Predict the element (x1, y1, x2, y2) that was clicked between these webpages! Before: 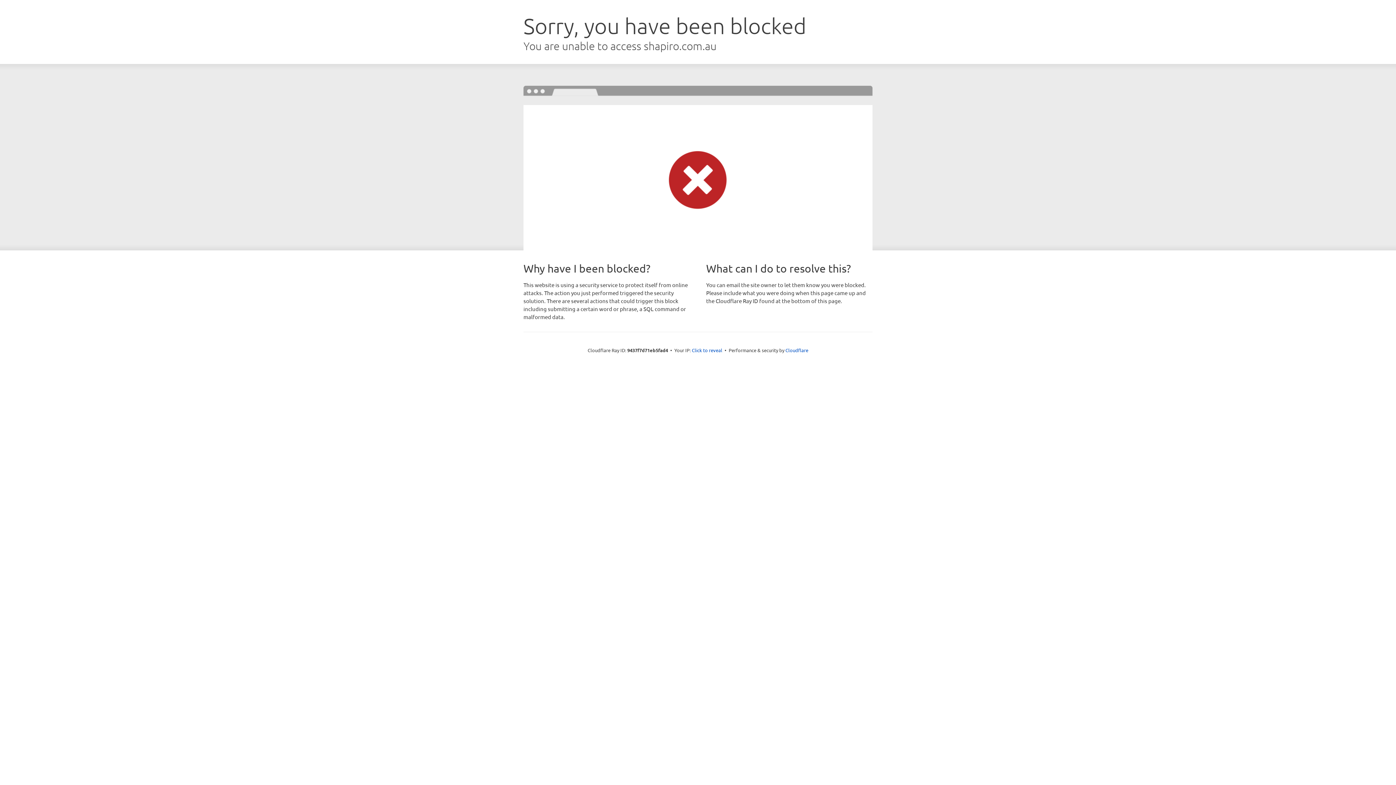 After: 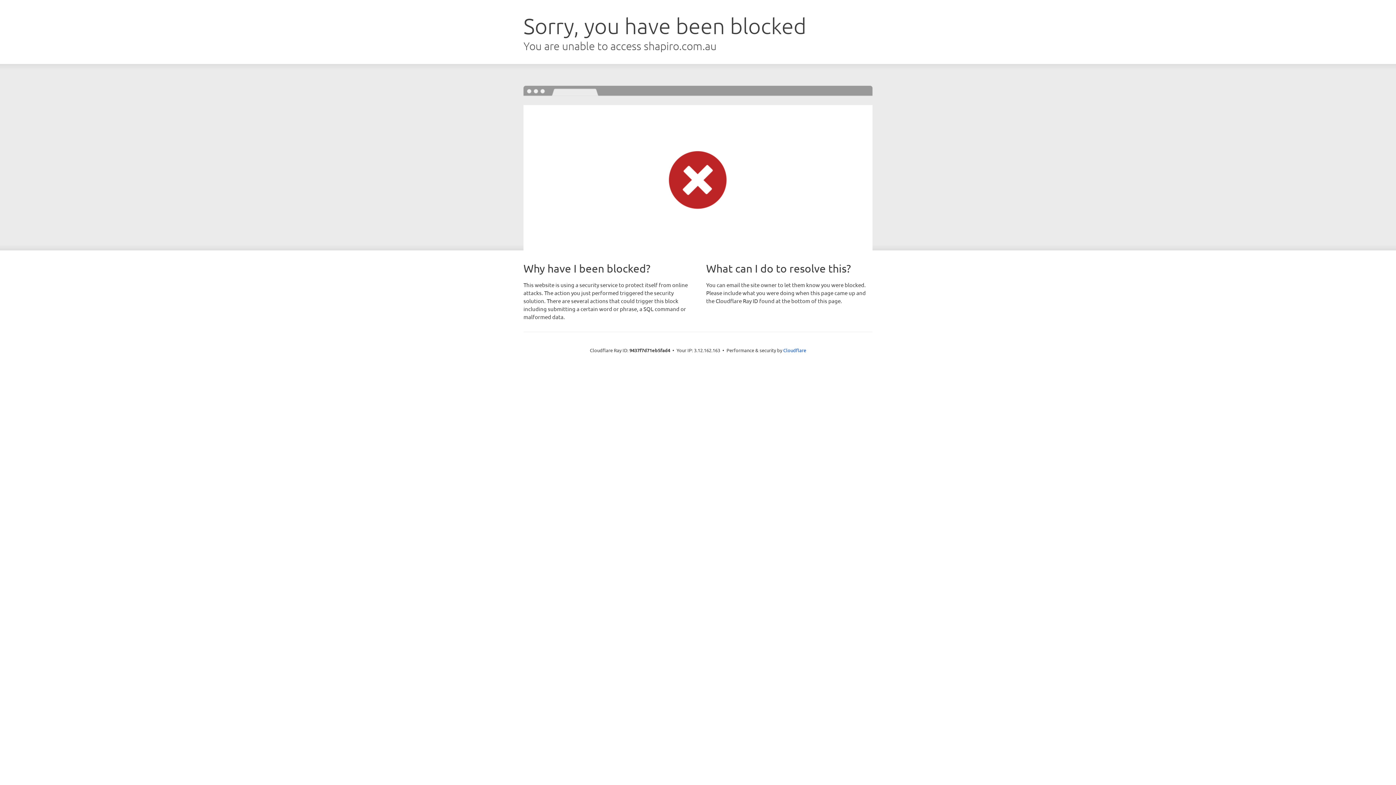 Action: bbox: (692, 346, 722, 353) label: Click to reveal